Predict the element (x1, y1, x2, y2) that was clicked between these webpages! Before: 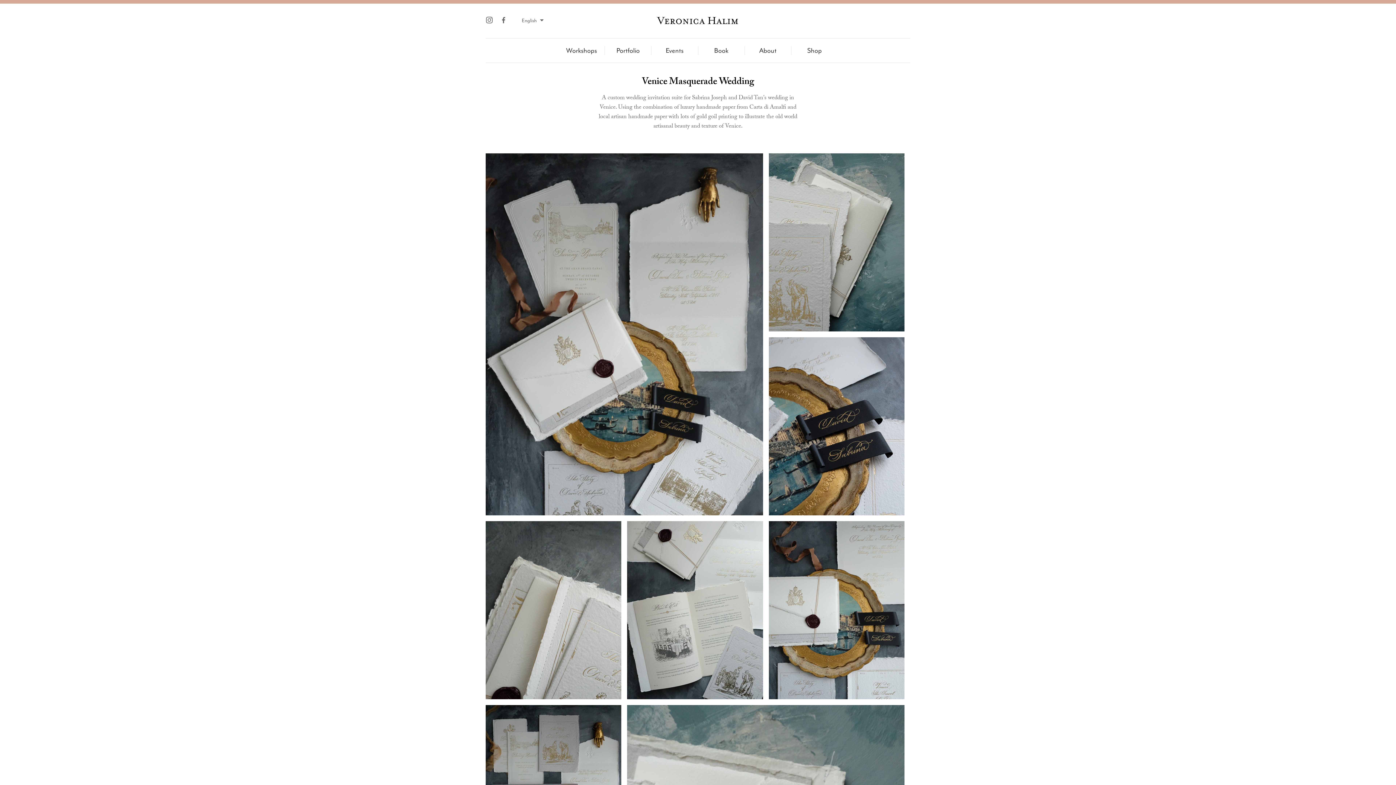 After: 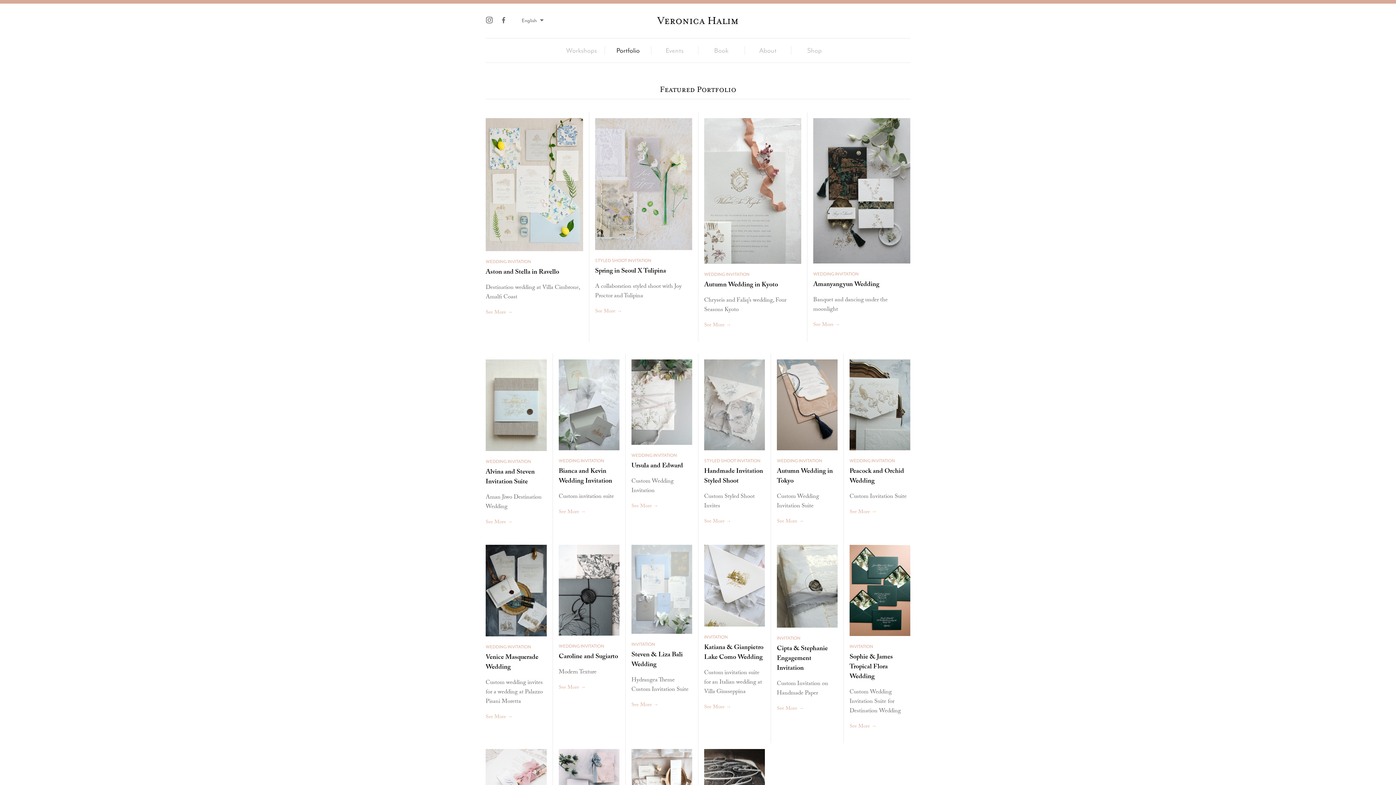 Action: label: Portfolio bbox: (605, 46, 651, 54)